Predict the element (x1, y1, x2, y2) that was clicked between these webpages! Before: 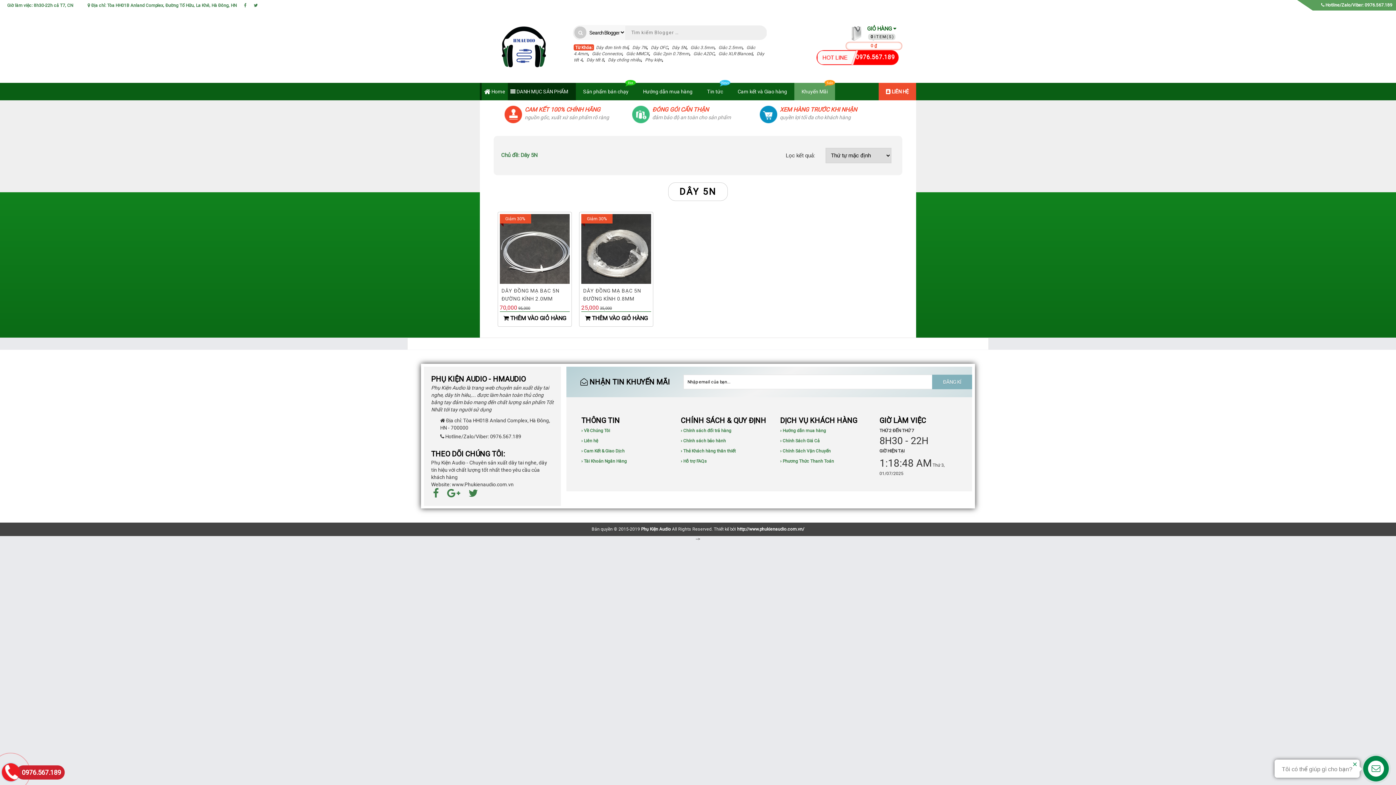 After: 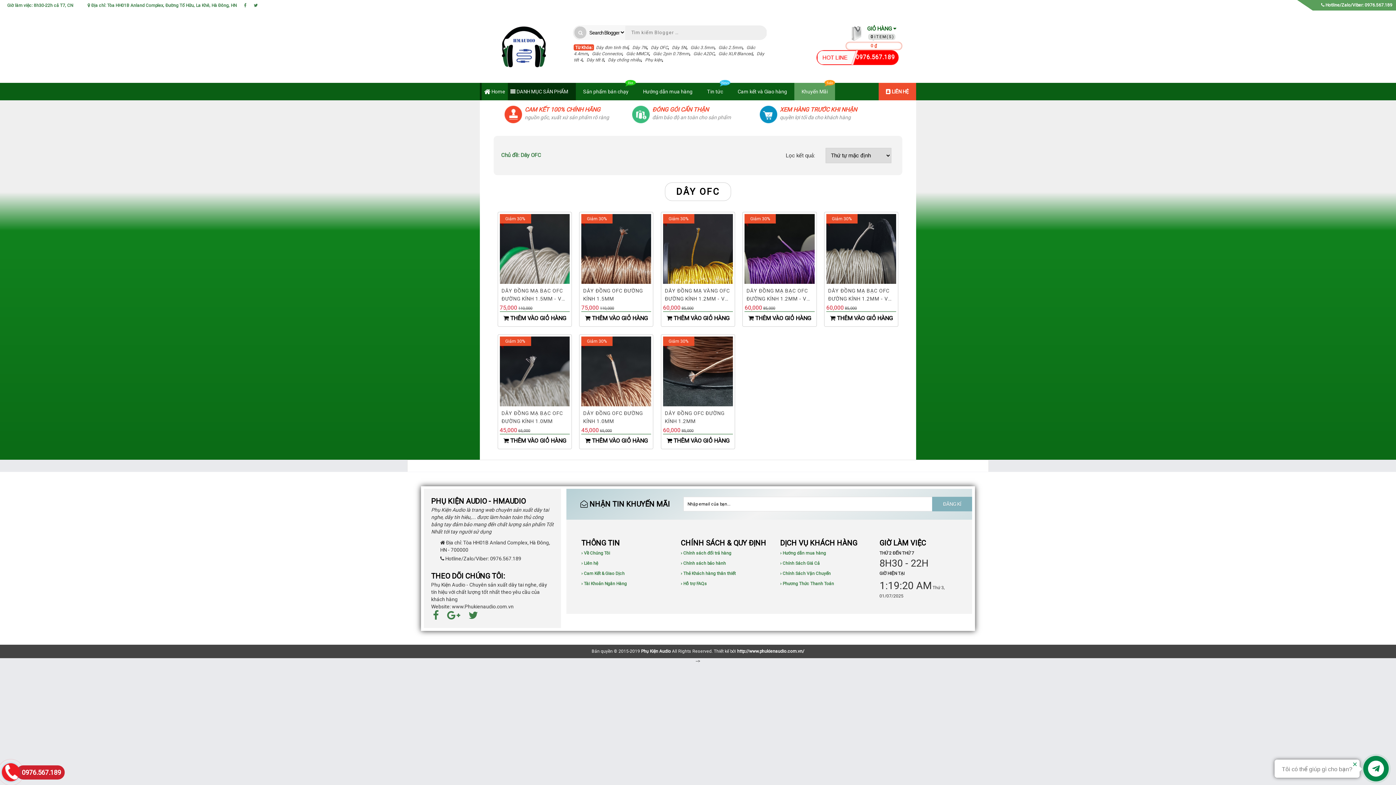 Action: bbox: (649, 45, 668, 50) label: Dây OFC